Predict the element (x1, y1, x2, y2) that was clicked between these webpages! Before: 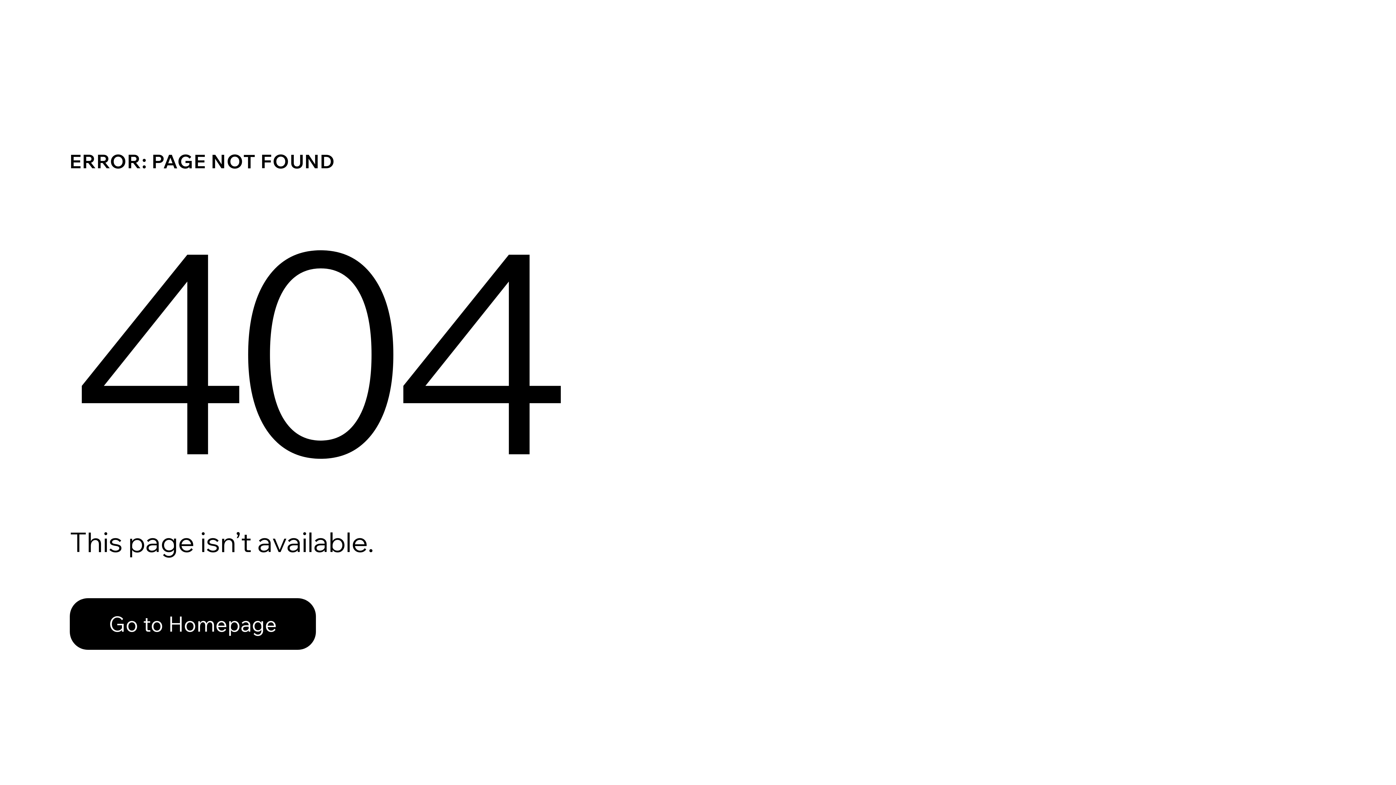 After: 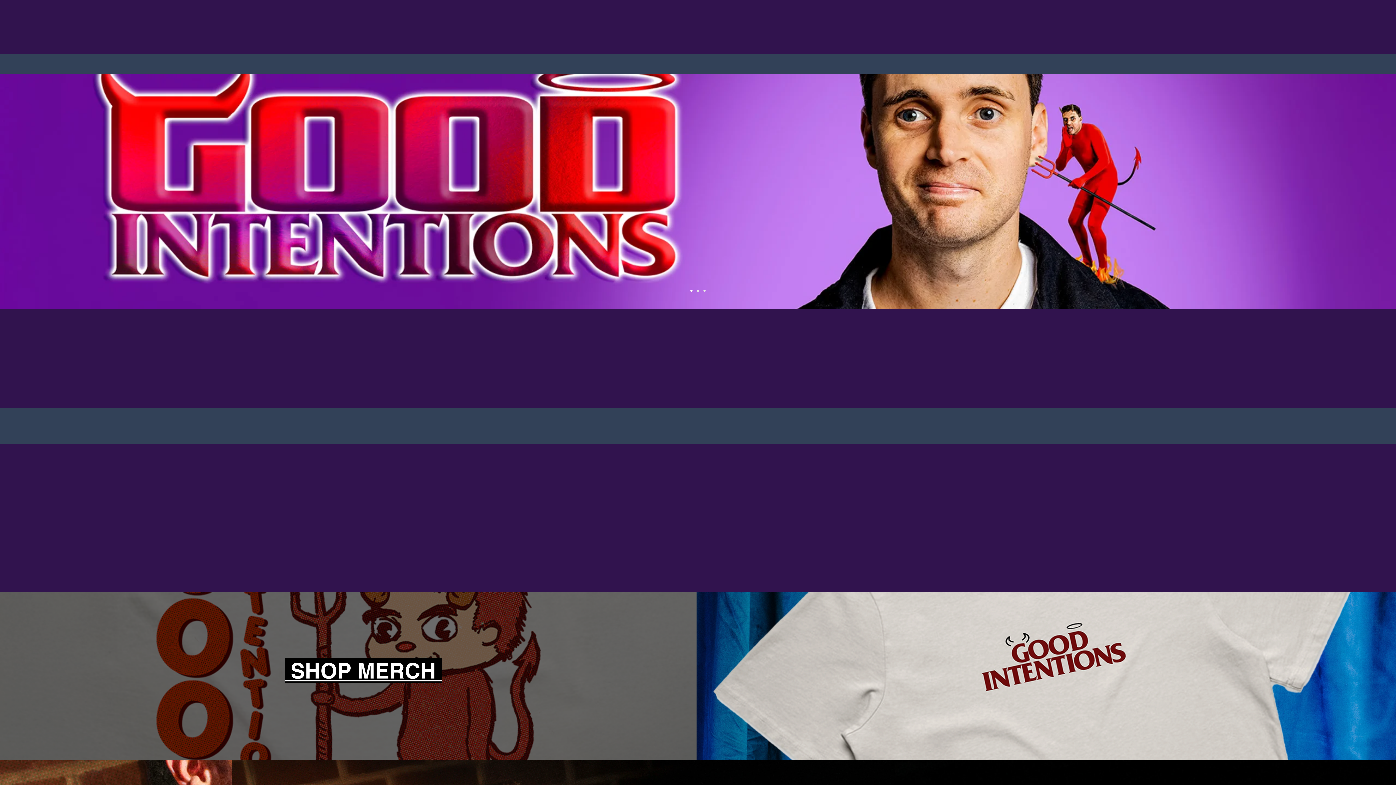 Action: bbox: (69, 582, 768, 659) label: Go to Homepage